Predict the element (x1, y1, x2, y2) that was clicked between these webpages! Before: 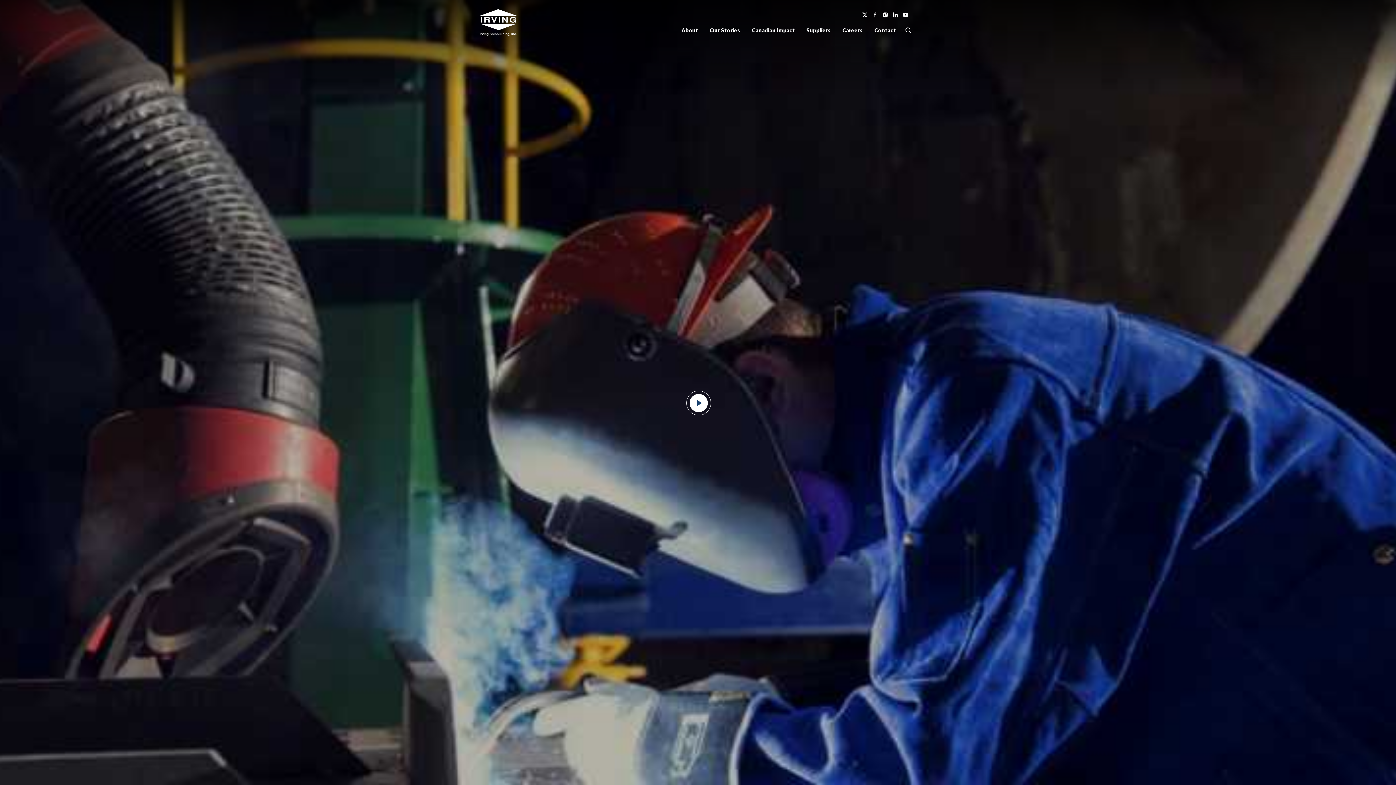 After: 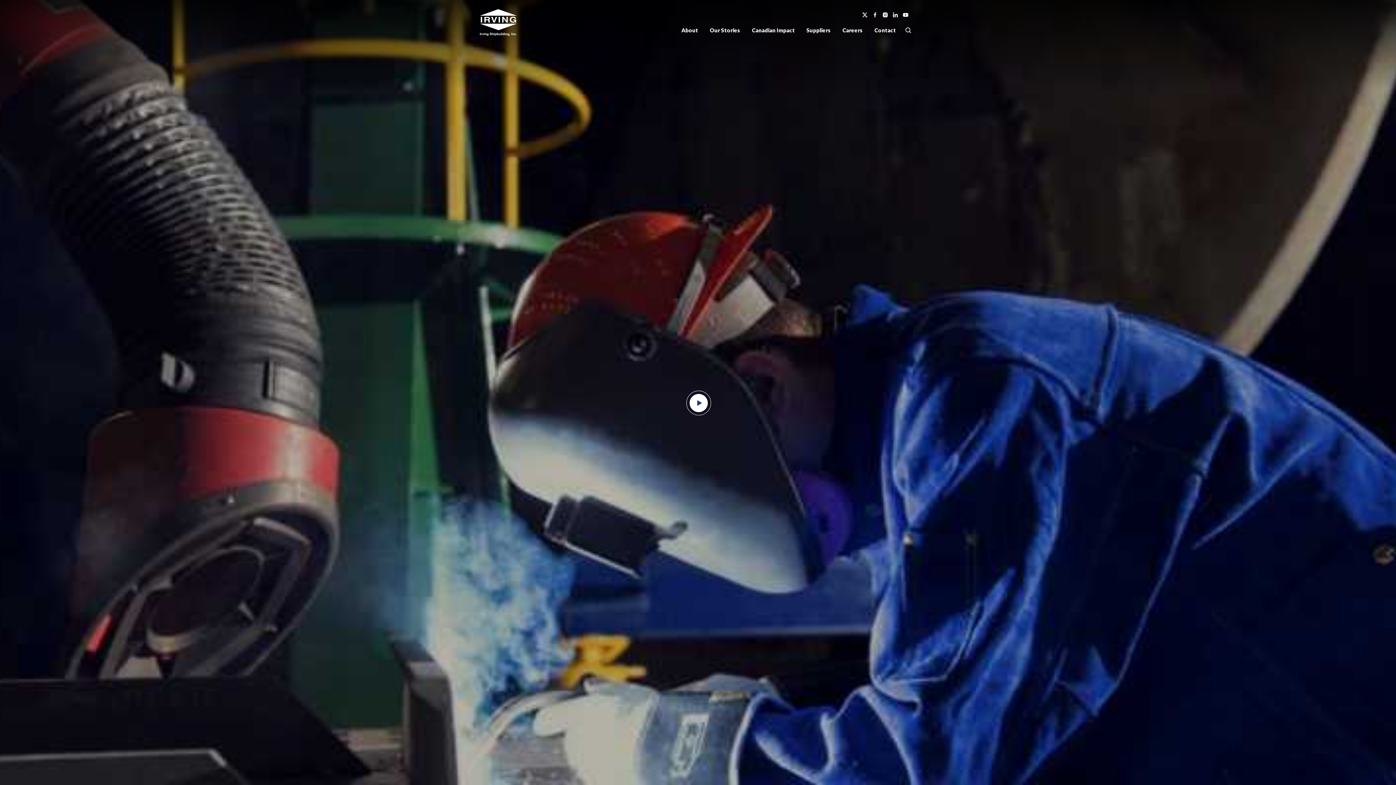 Action: bbox: (882, 12, 888, 19)